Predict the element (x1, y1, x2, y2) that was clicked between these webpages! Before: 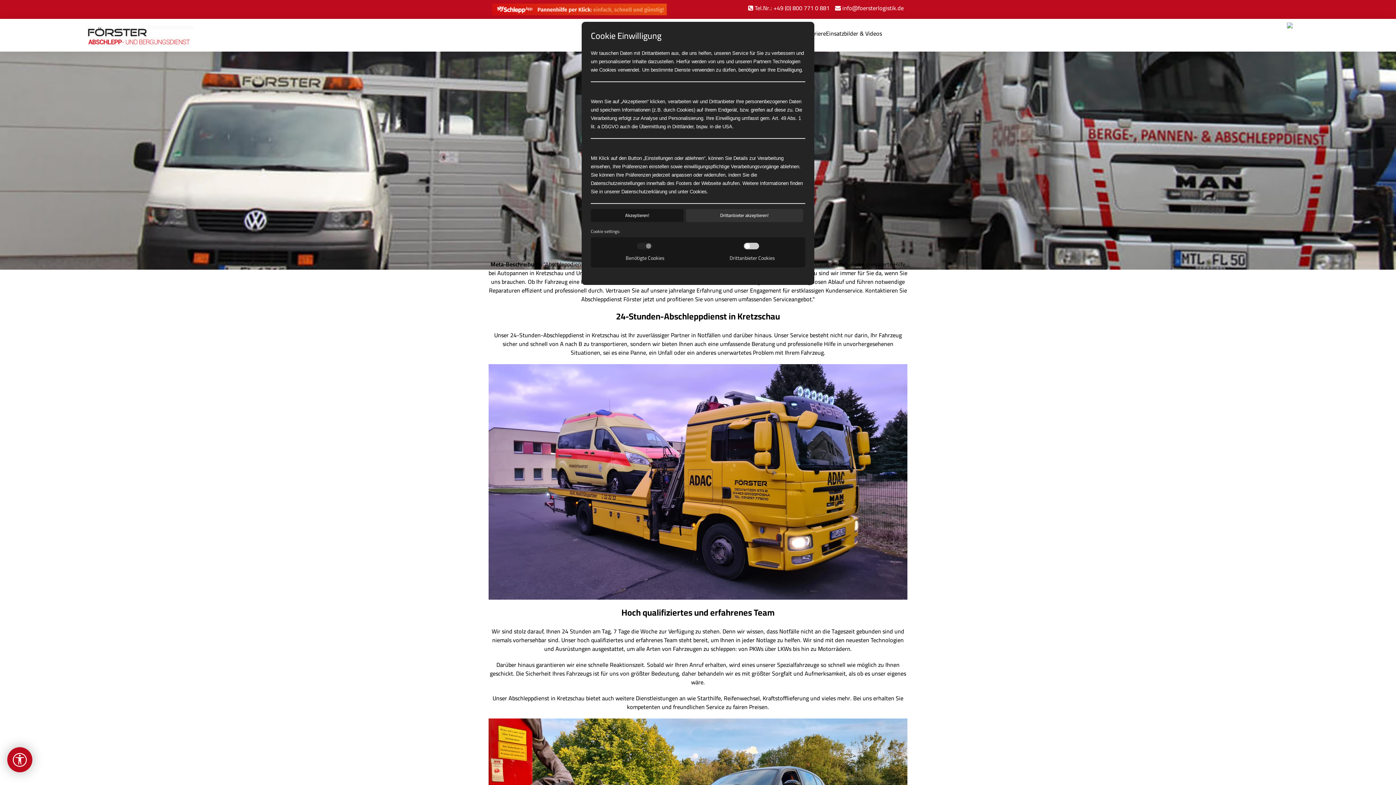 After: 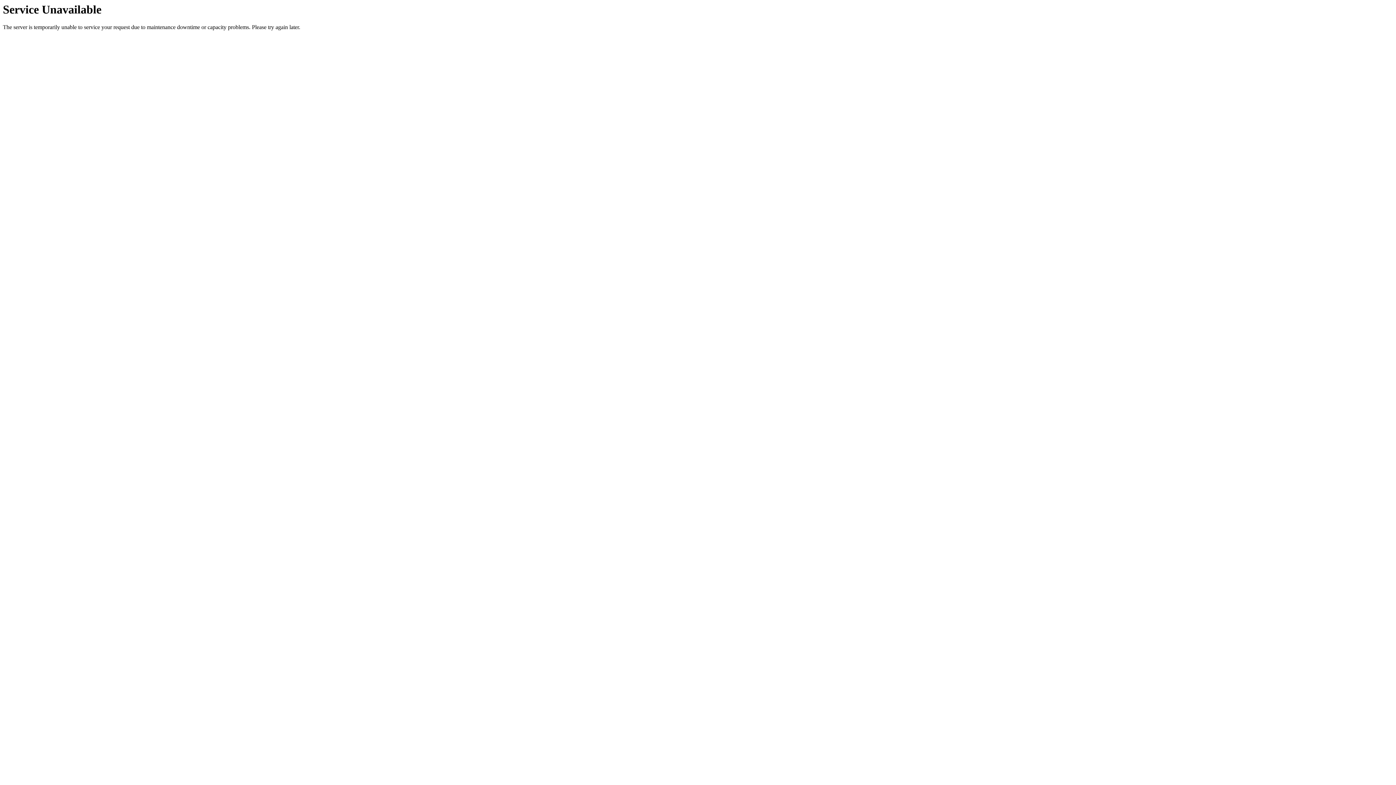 Action: bbox: (826, 18, 882, 48) label: Einsatzbilder & Videos